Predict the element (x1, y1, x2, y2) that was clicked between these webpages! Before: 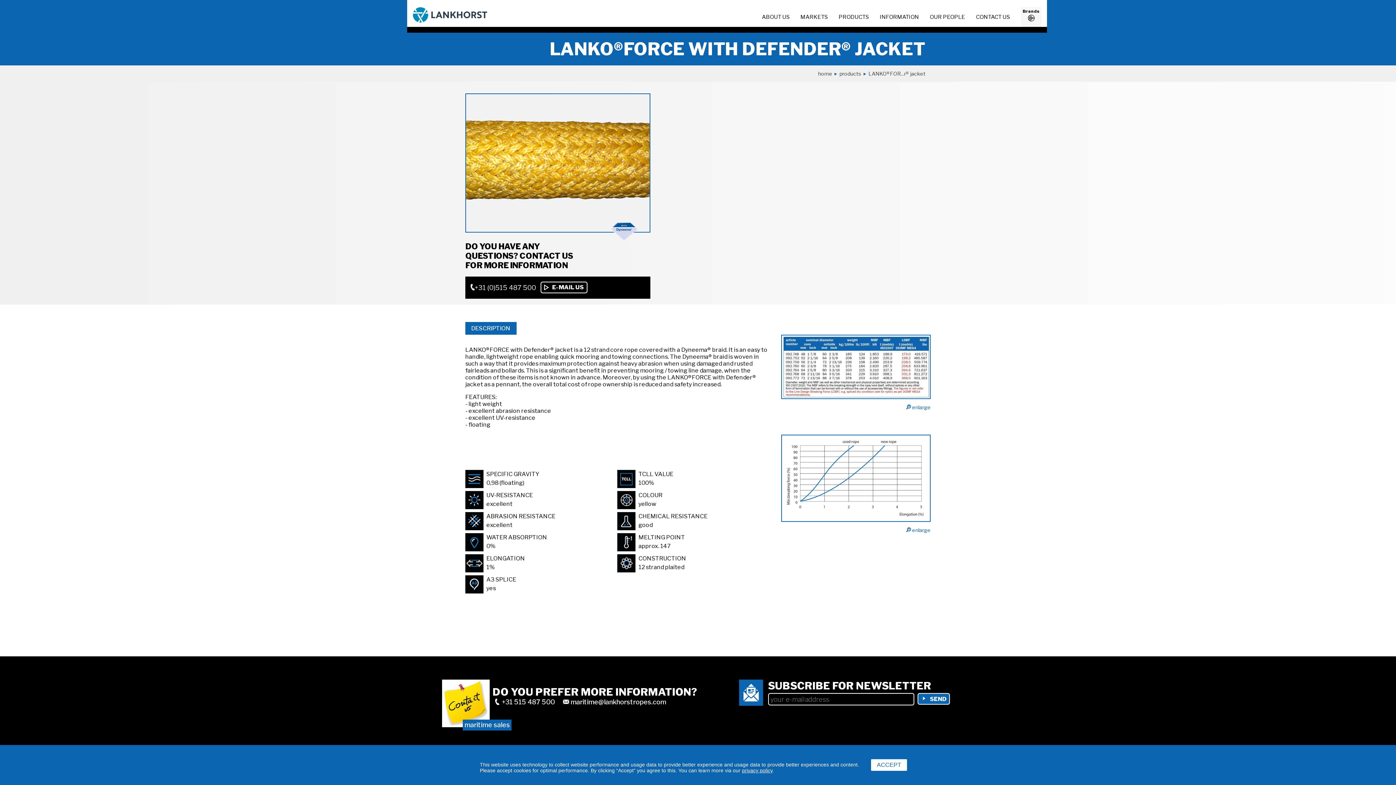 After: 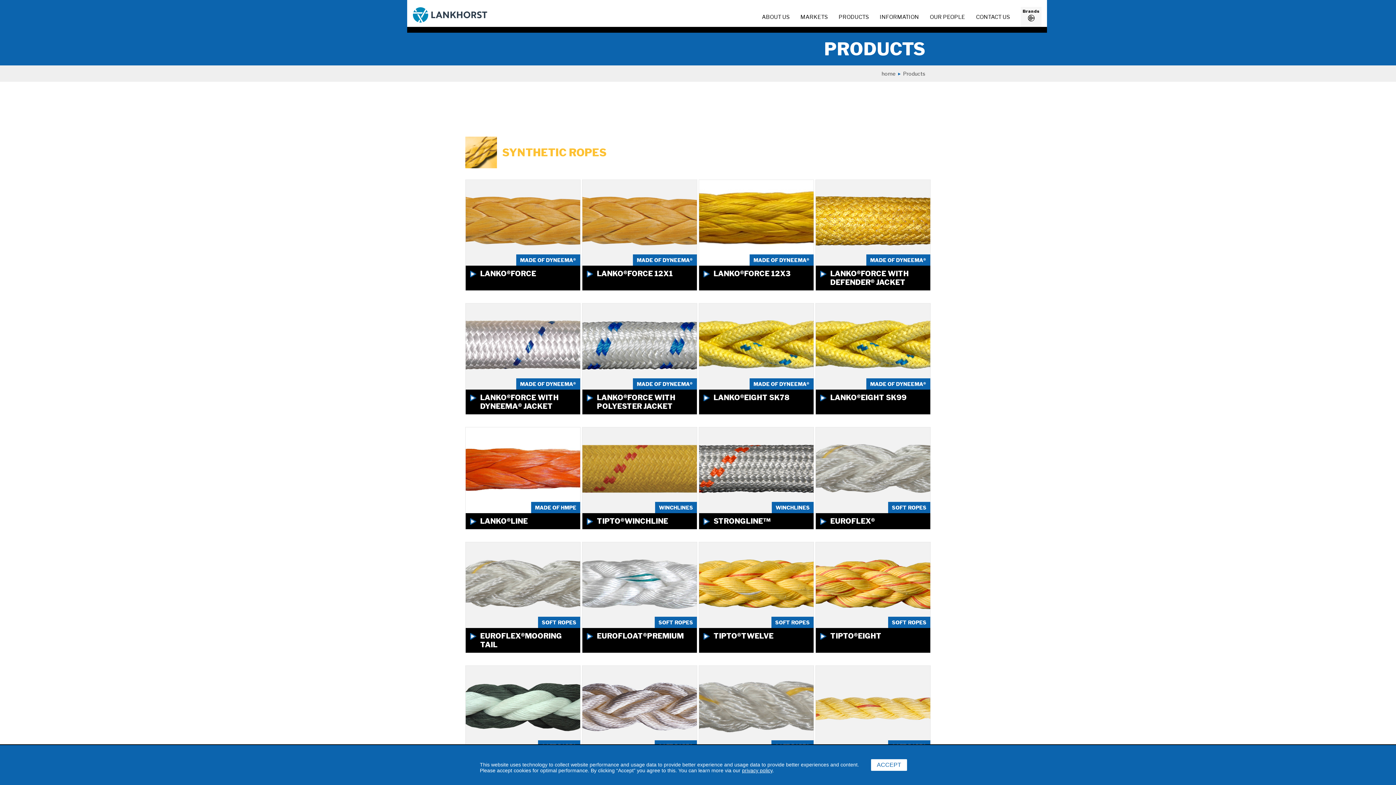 Action: label: products bbox: (839, 70, 861, 76)